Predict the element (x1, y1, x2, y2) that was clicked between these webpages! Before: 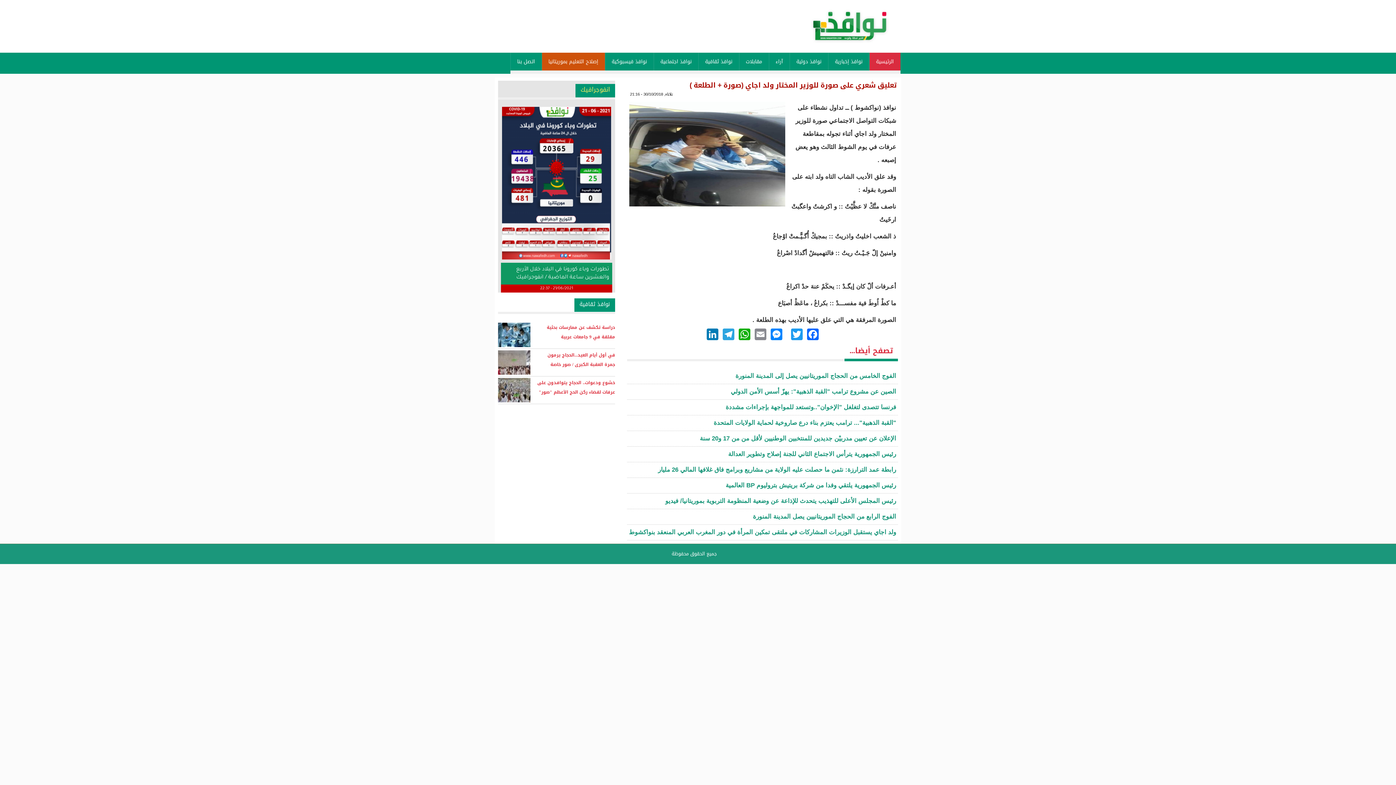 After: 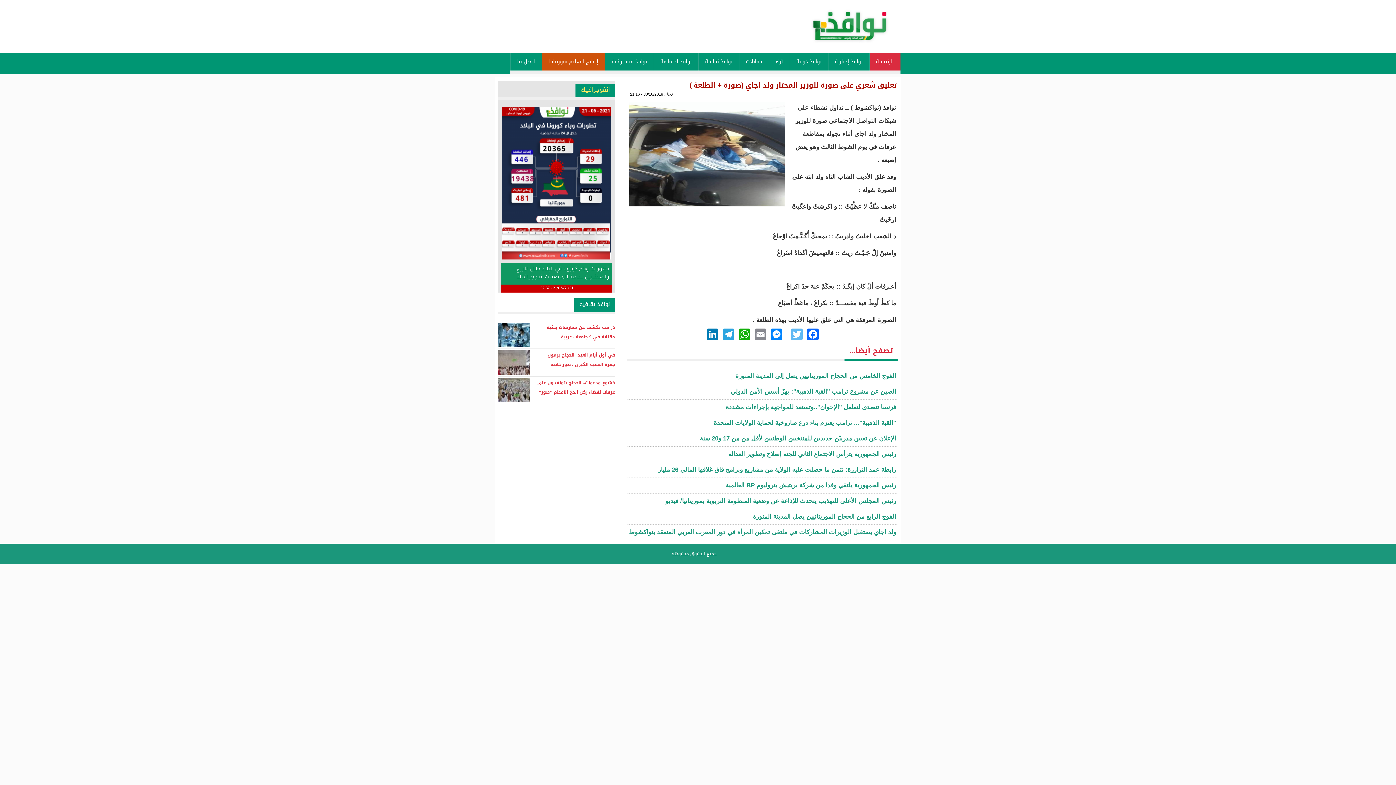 Action: label: Twitter bbox: (789, 328, 804, 341)